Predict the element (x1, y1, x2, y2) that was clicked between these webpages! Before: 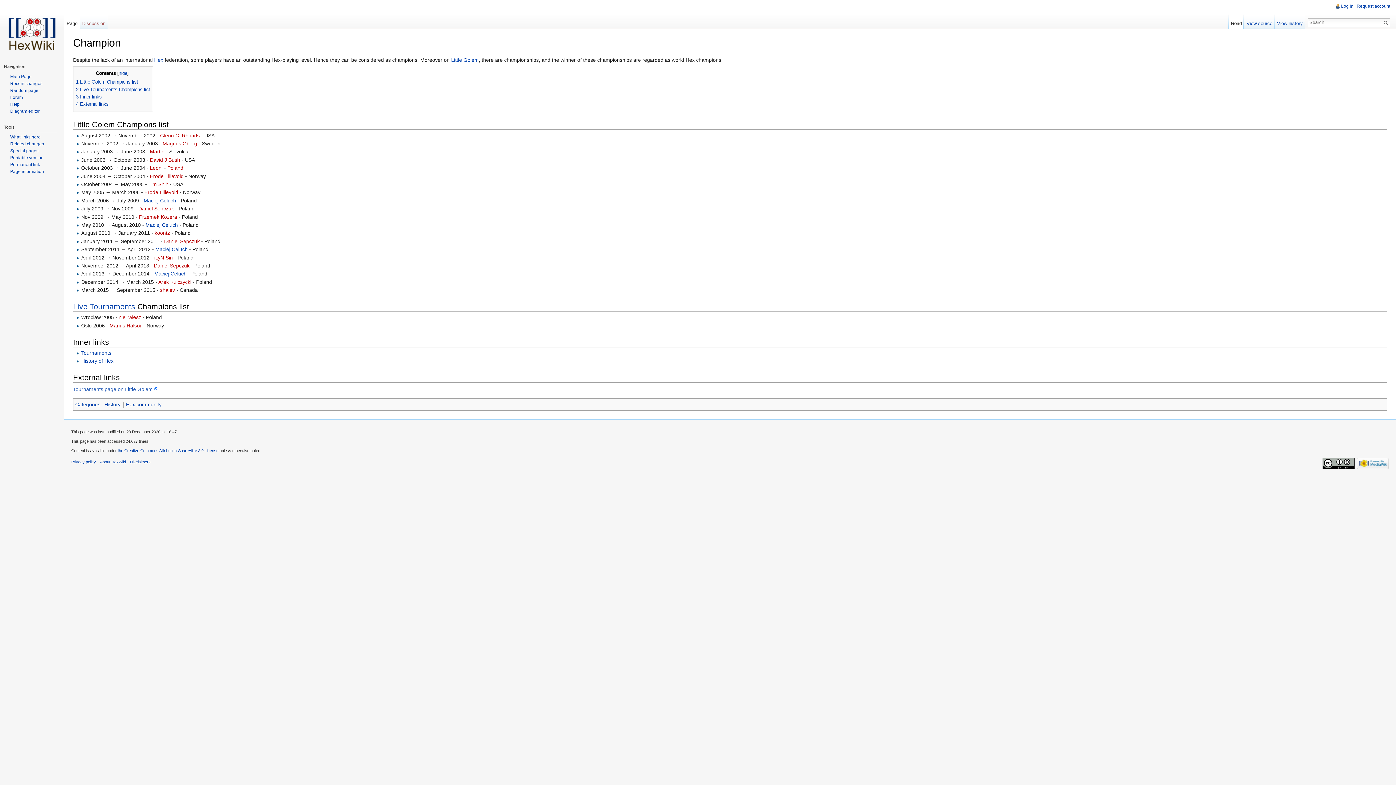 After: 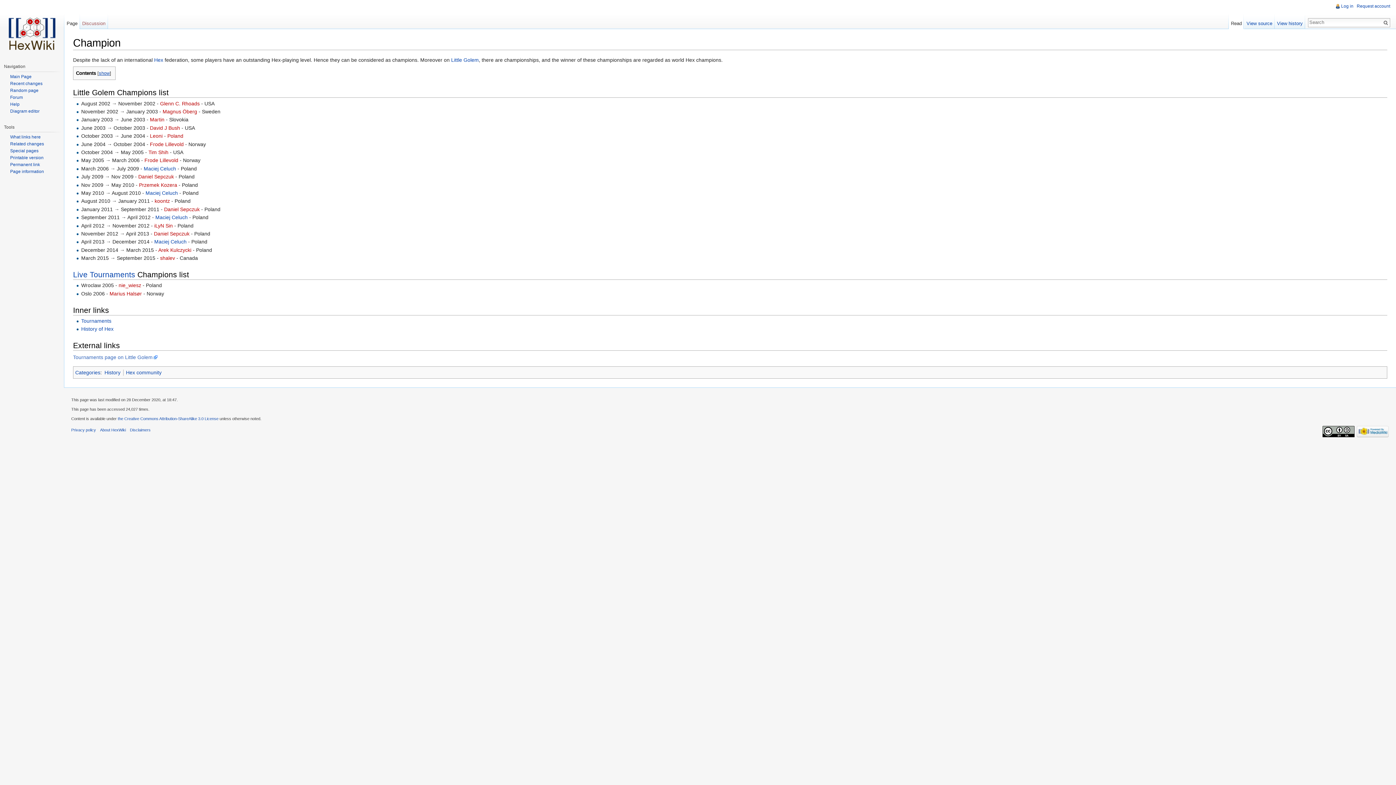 Action: bbox: (118, 71, 127, 76) label: hide